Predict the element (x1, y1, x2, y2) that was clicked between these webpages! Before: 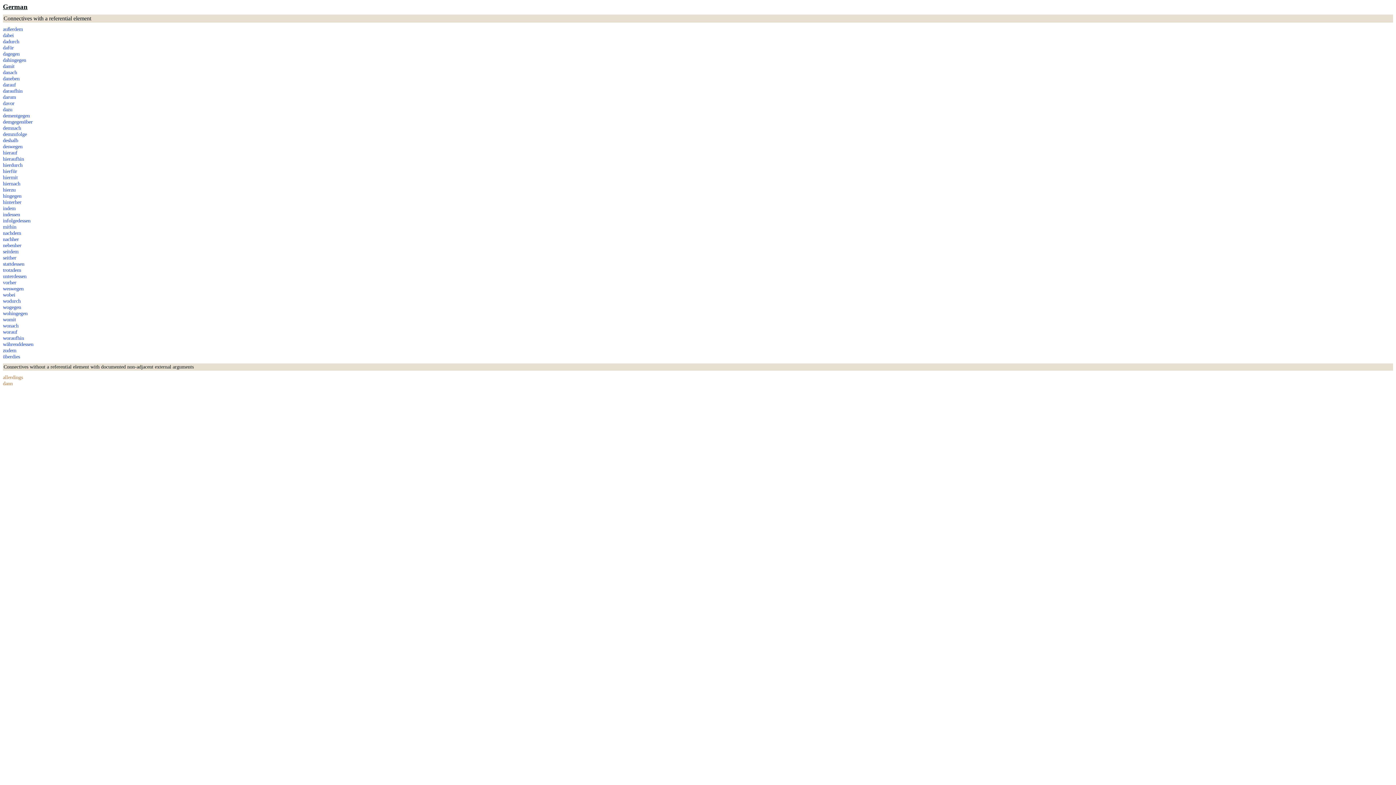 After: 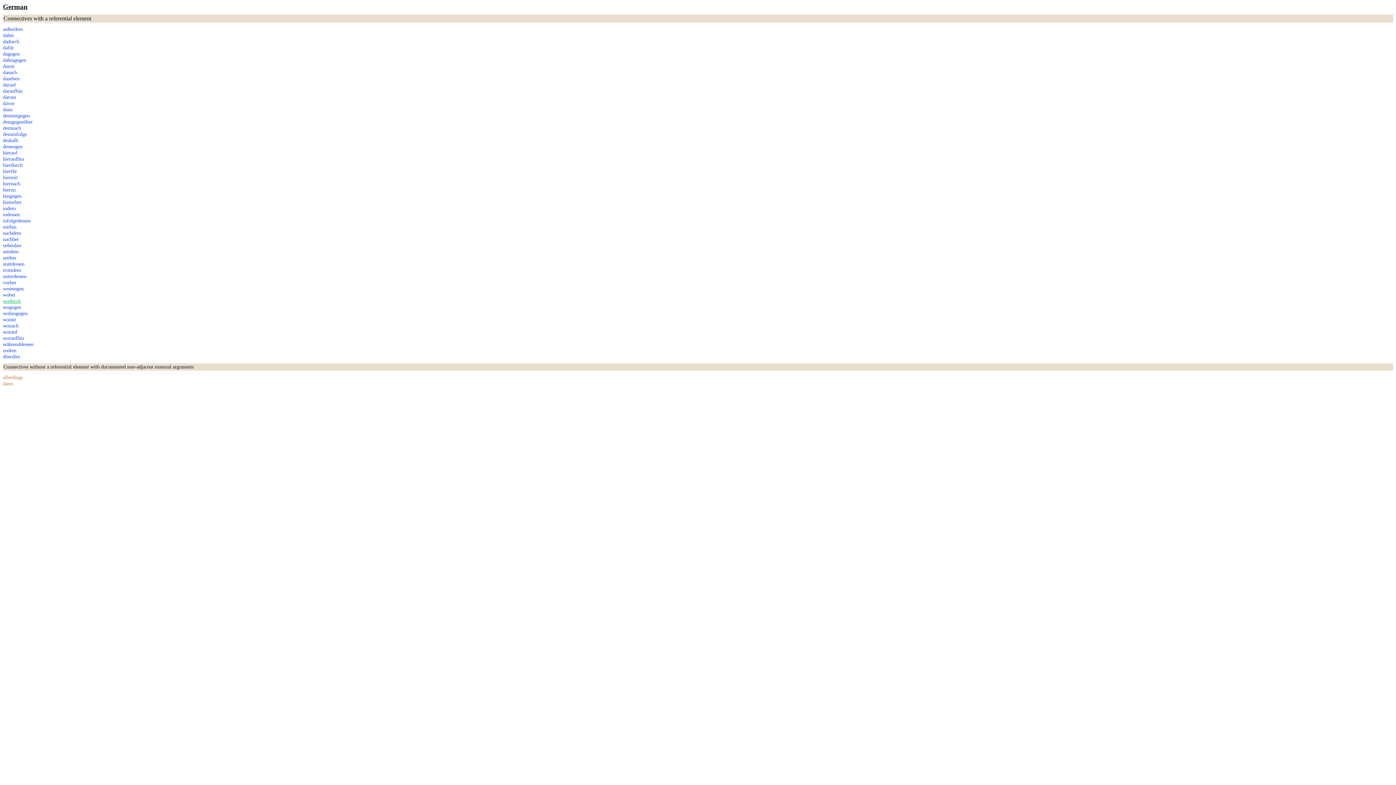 Action: label: wodurch bbox: (2, 298, 20, 304)